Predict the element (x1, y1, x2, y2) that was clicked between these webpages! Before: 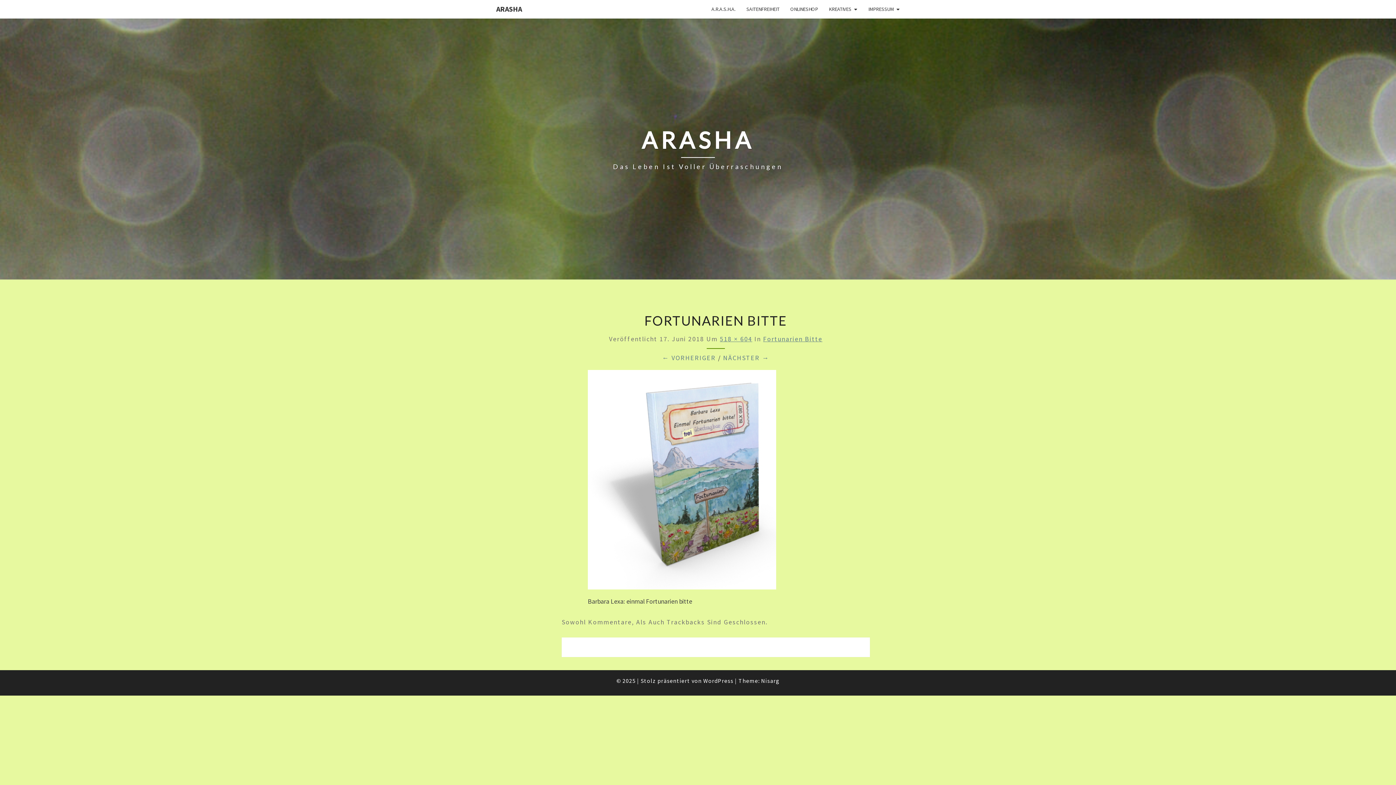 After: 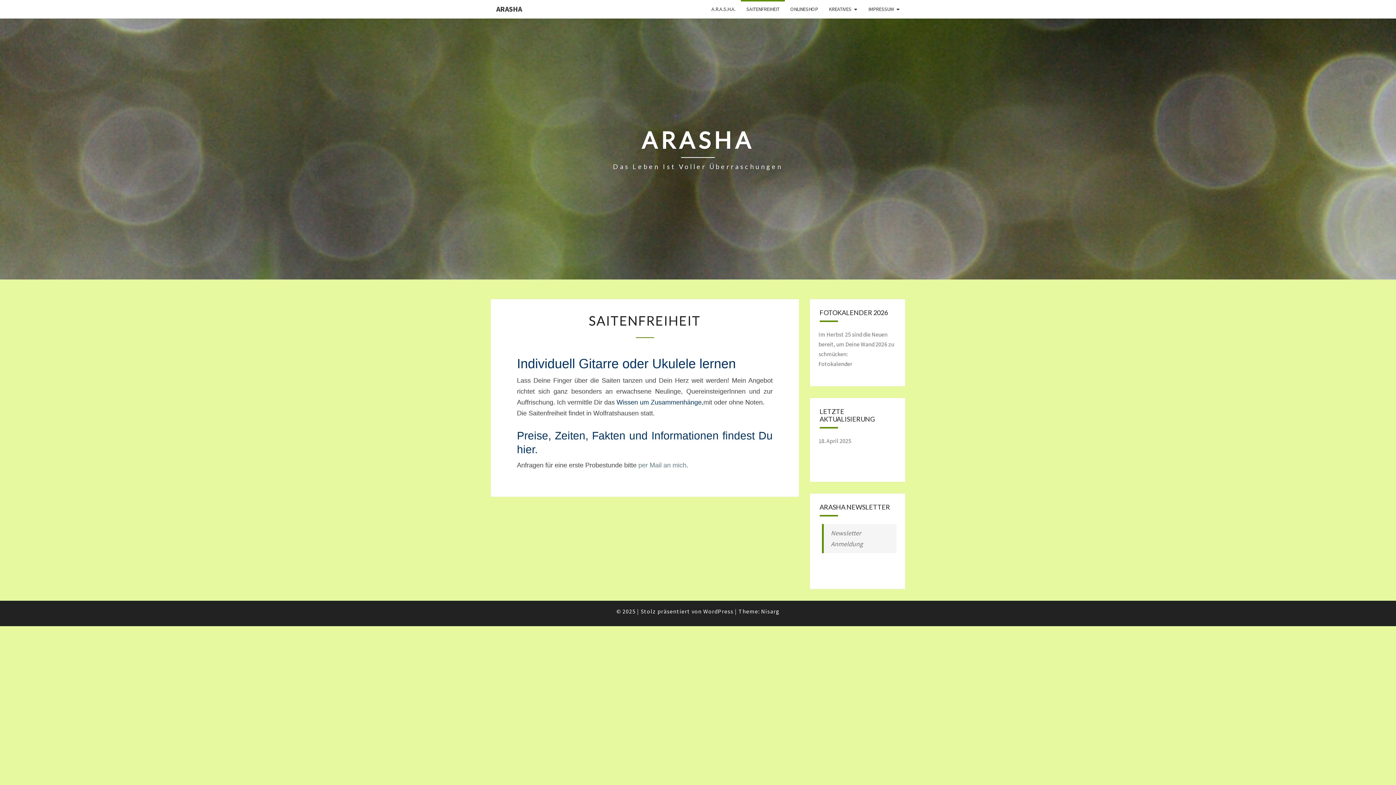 Action: bbox: (741, 0, 785, 18) label: SAITENFREIHEIT